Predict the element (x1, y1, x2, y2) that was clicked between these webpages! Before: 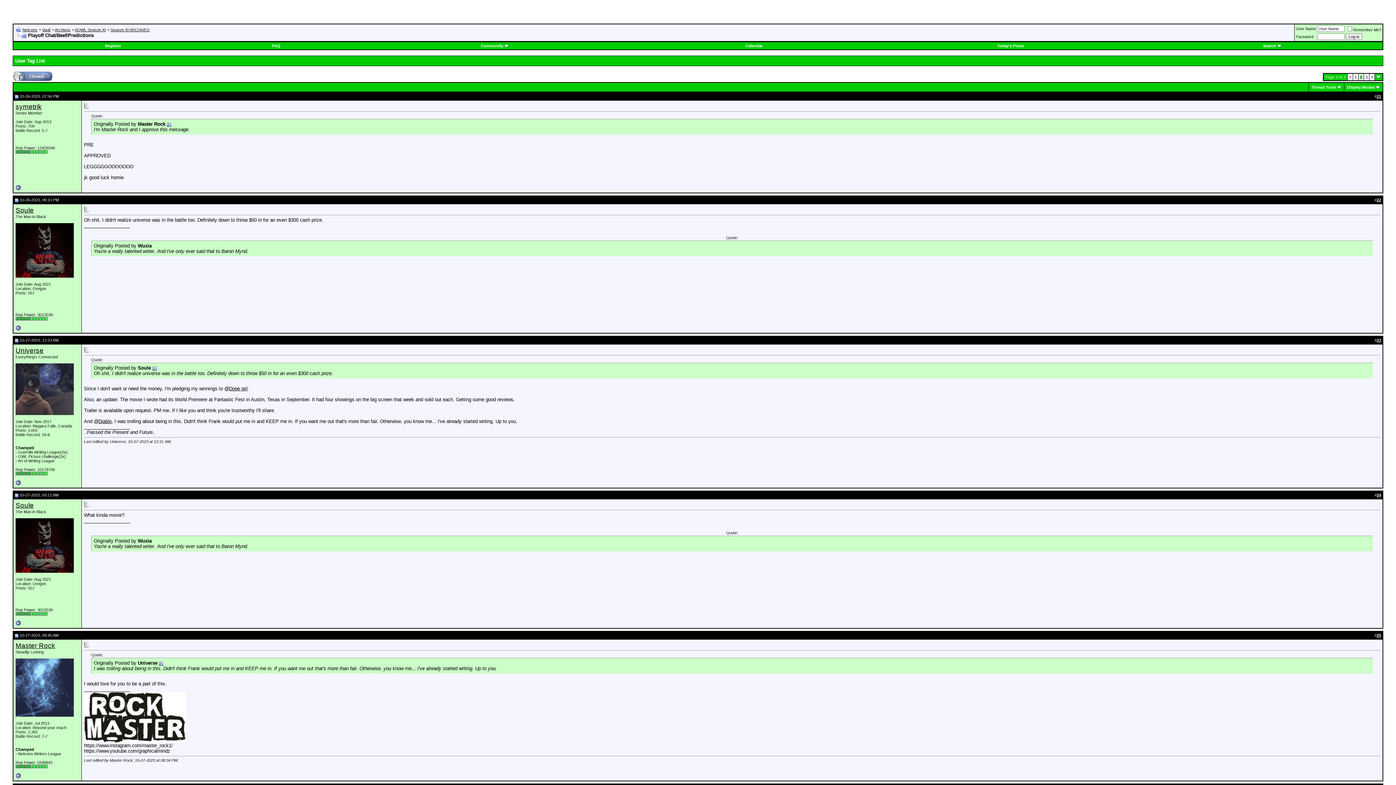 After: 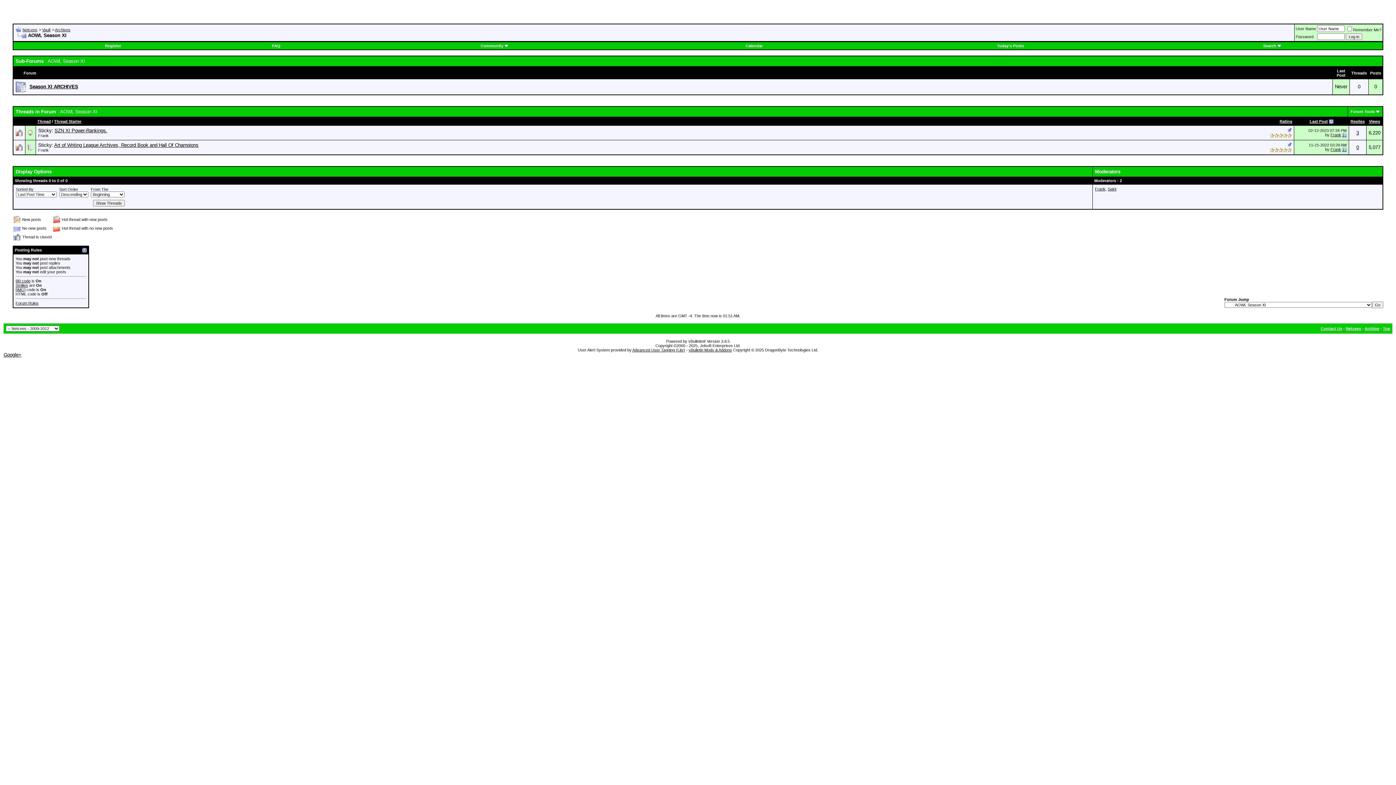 Action: bbox: (74, 27, 105, 32) label: AOWL Season XI